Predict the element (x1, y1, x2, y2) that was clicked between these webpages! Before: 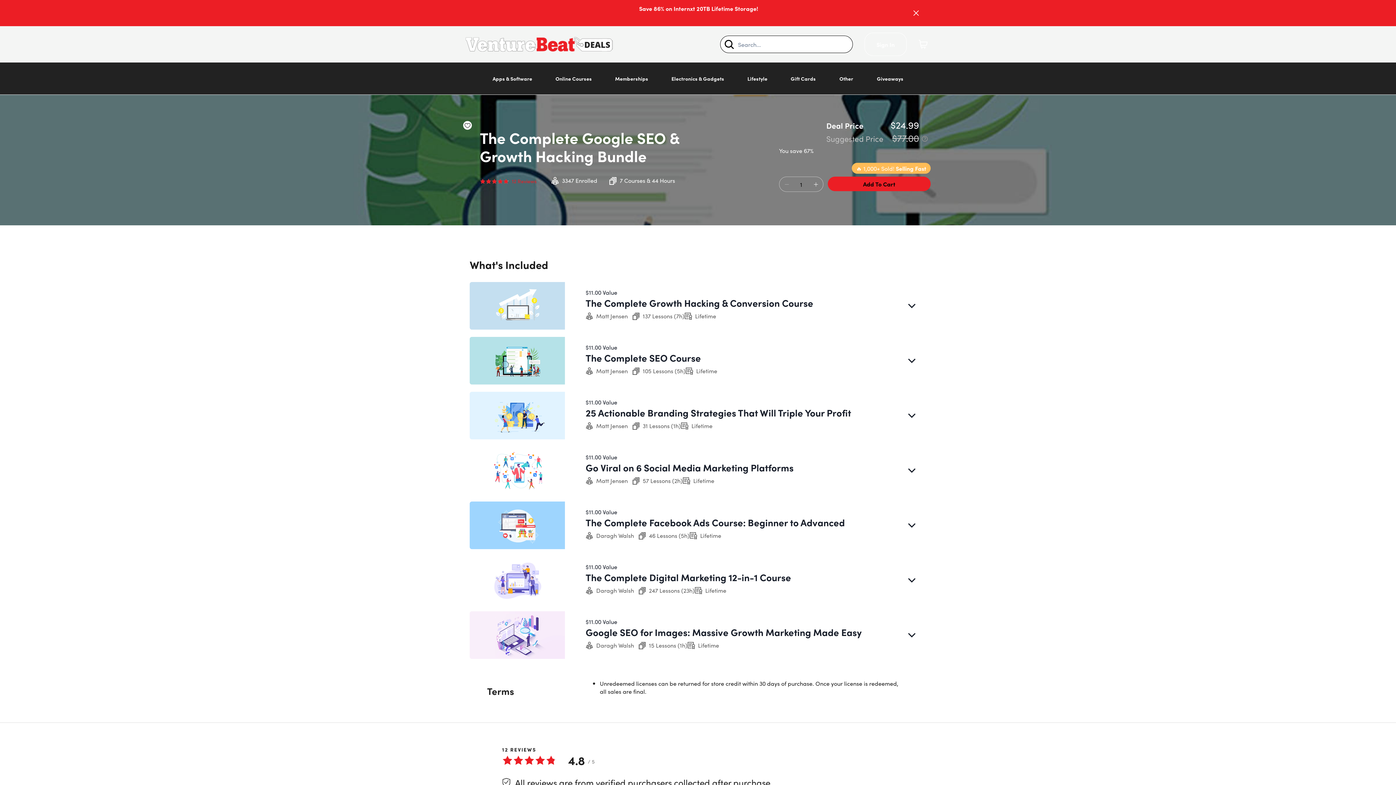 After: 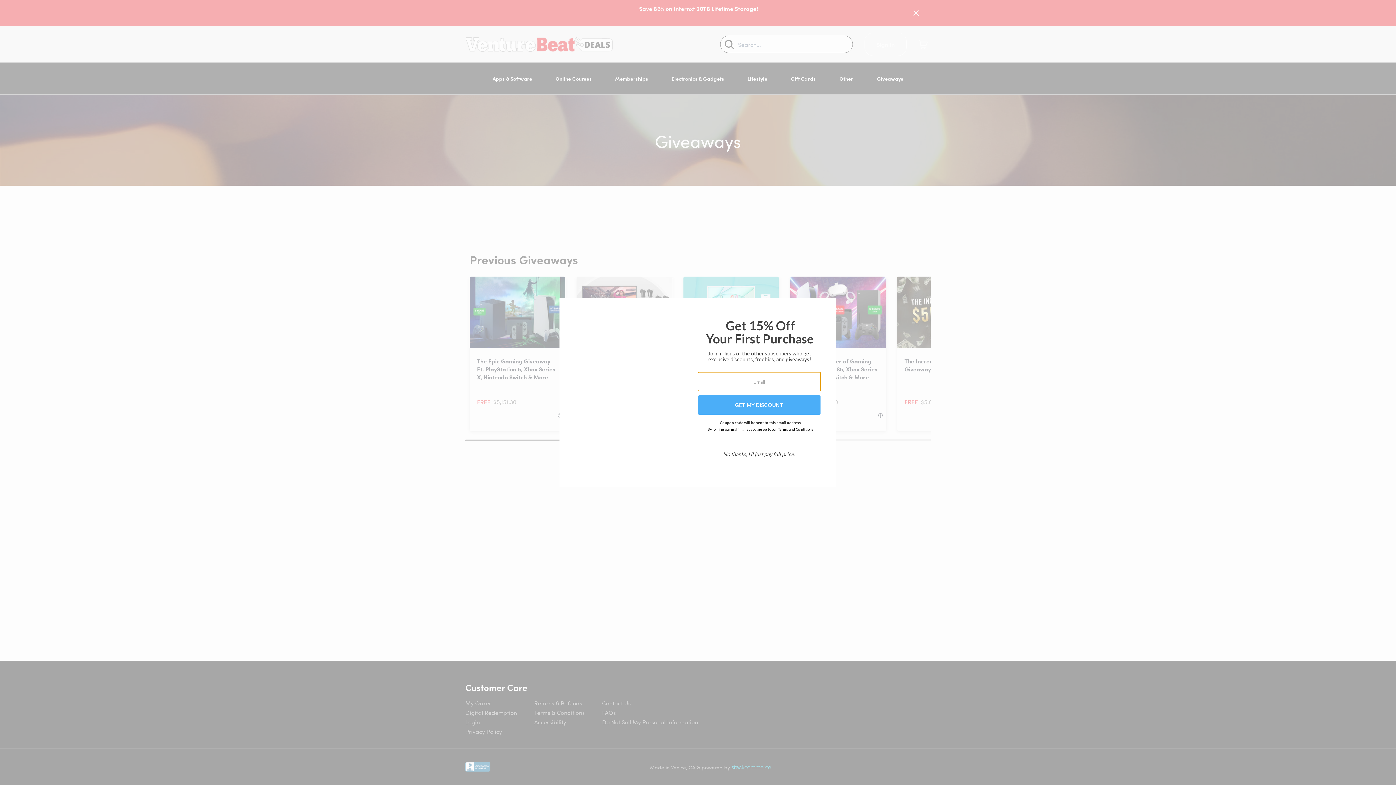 Action: bbox: (871, 62, 909, 94) label: Giveaways